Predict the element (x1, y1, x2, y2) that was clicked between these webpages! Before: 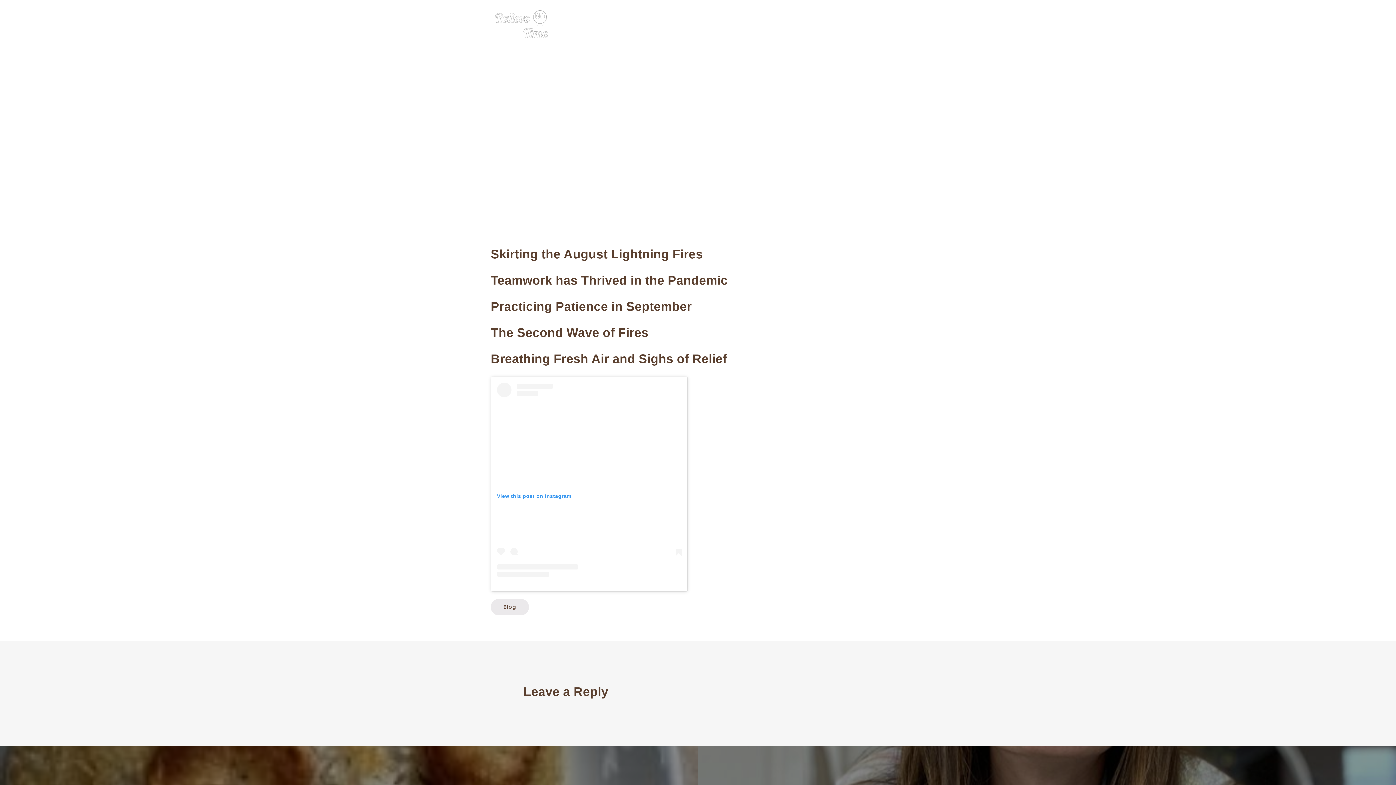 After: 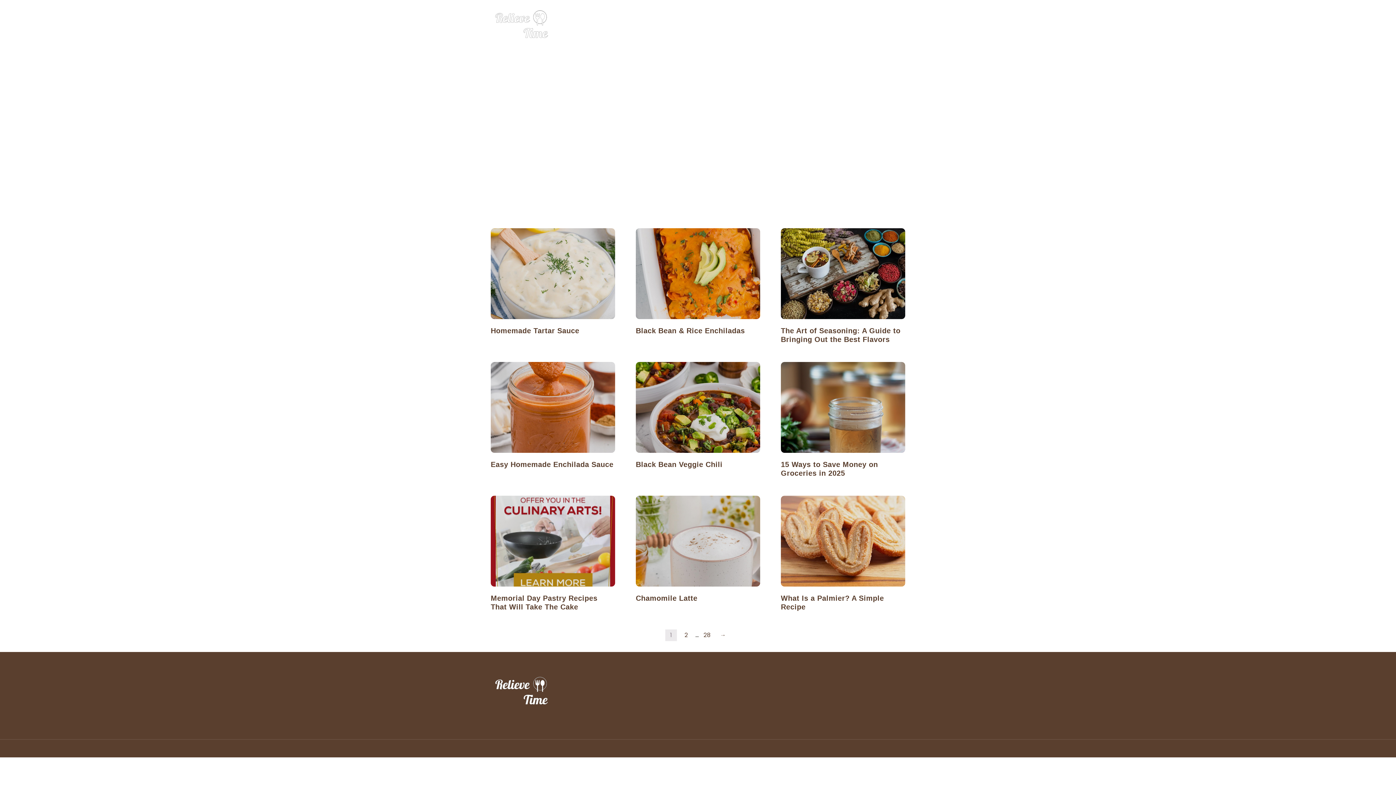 Action: label: Blog bbox: (894, 22, 905, 27)